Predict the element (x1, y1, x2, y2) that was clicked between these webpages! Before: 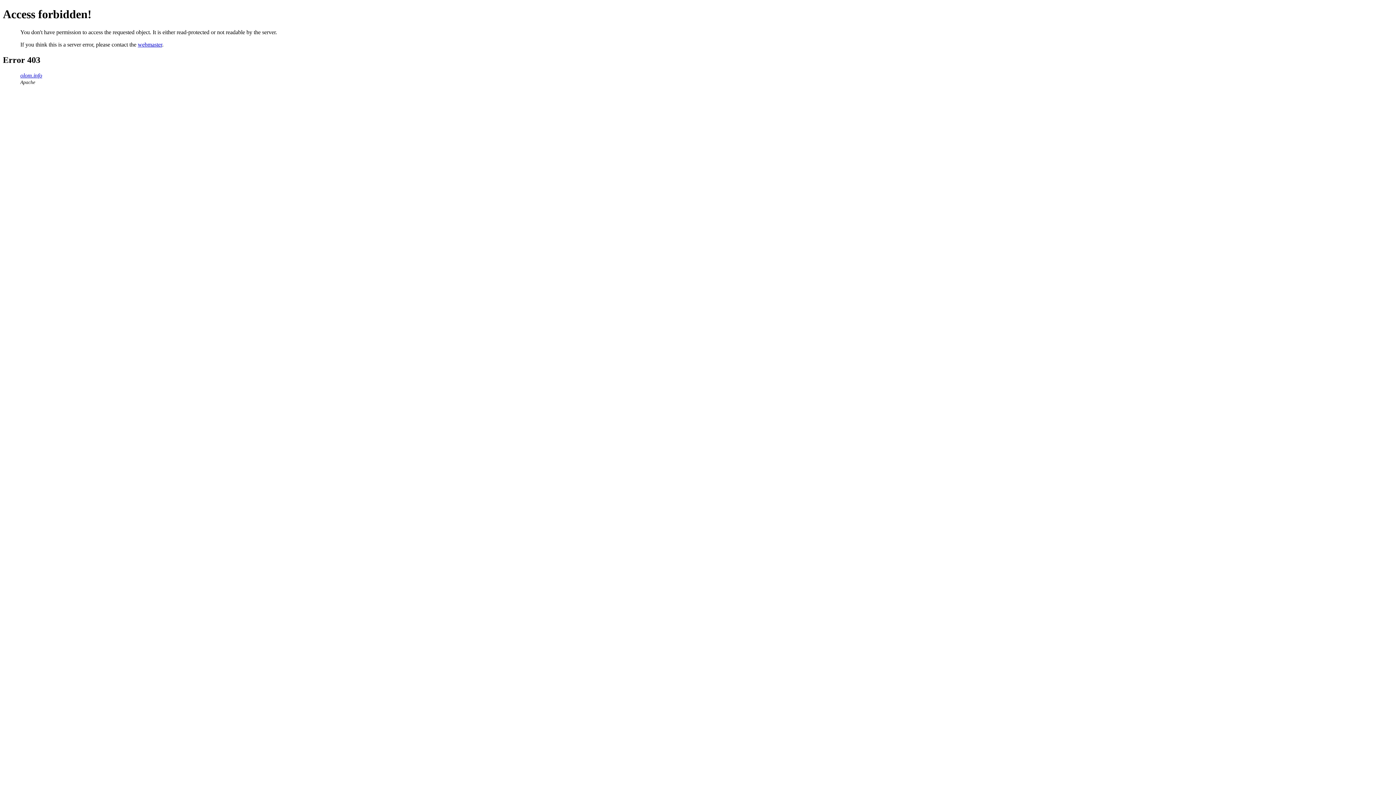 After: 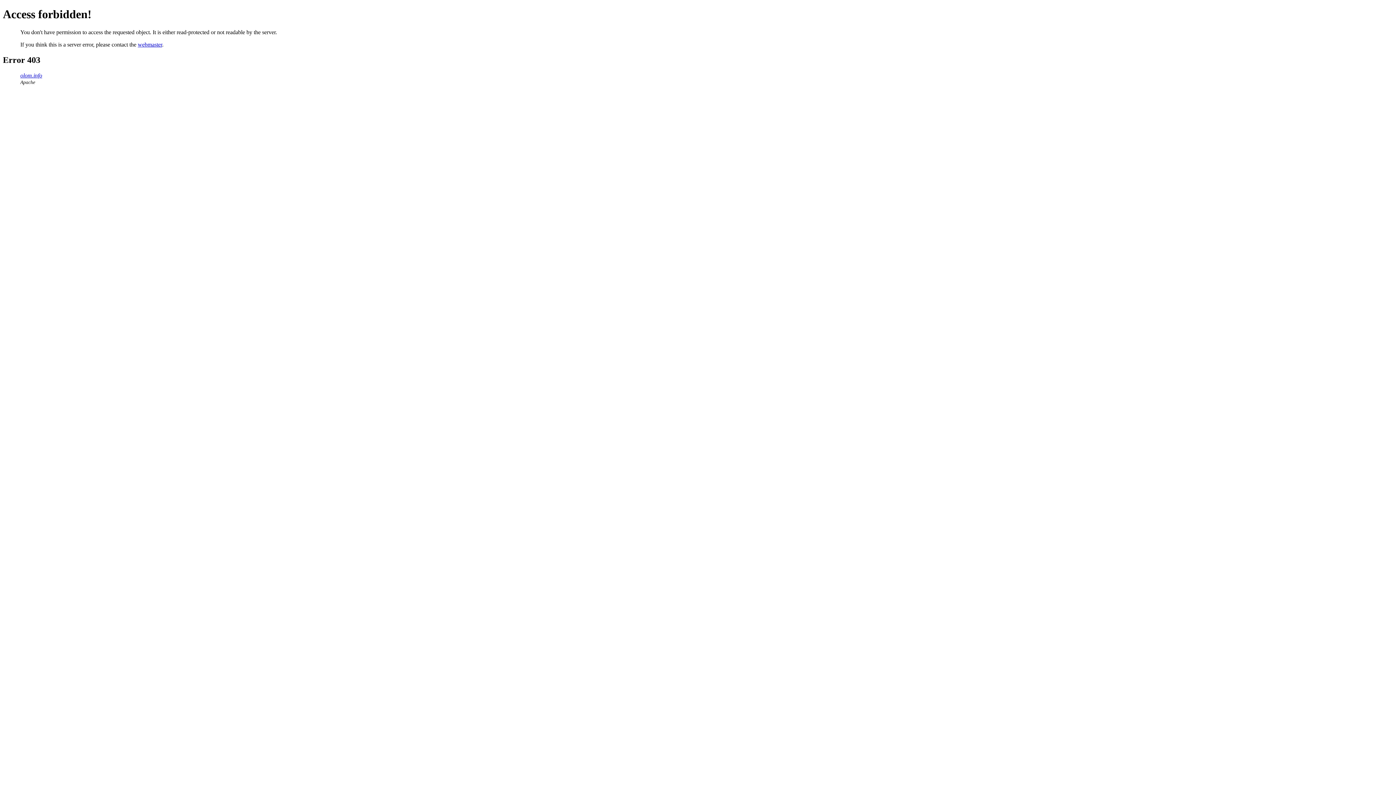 Action: bbox: (137, 41, 162, 47) label: webmaster